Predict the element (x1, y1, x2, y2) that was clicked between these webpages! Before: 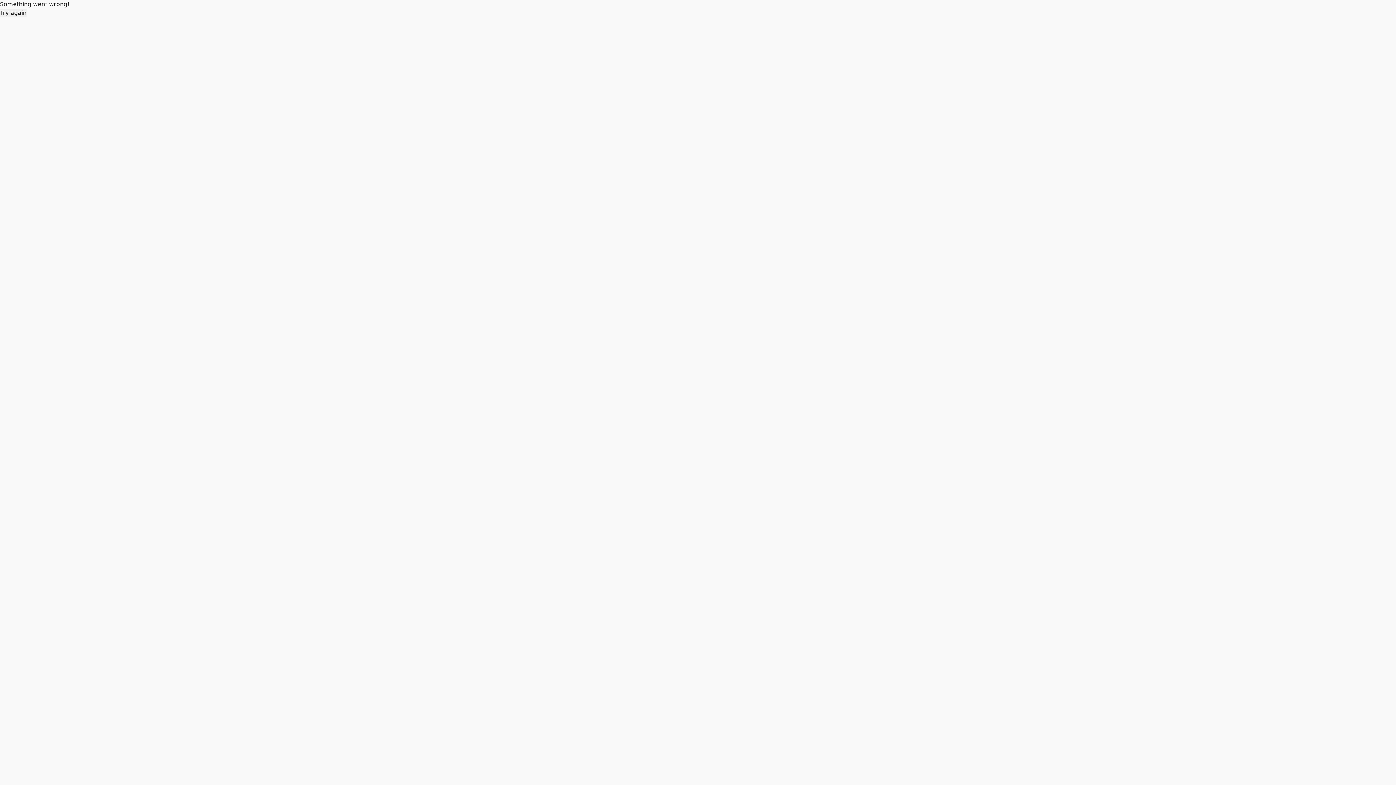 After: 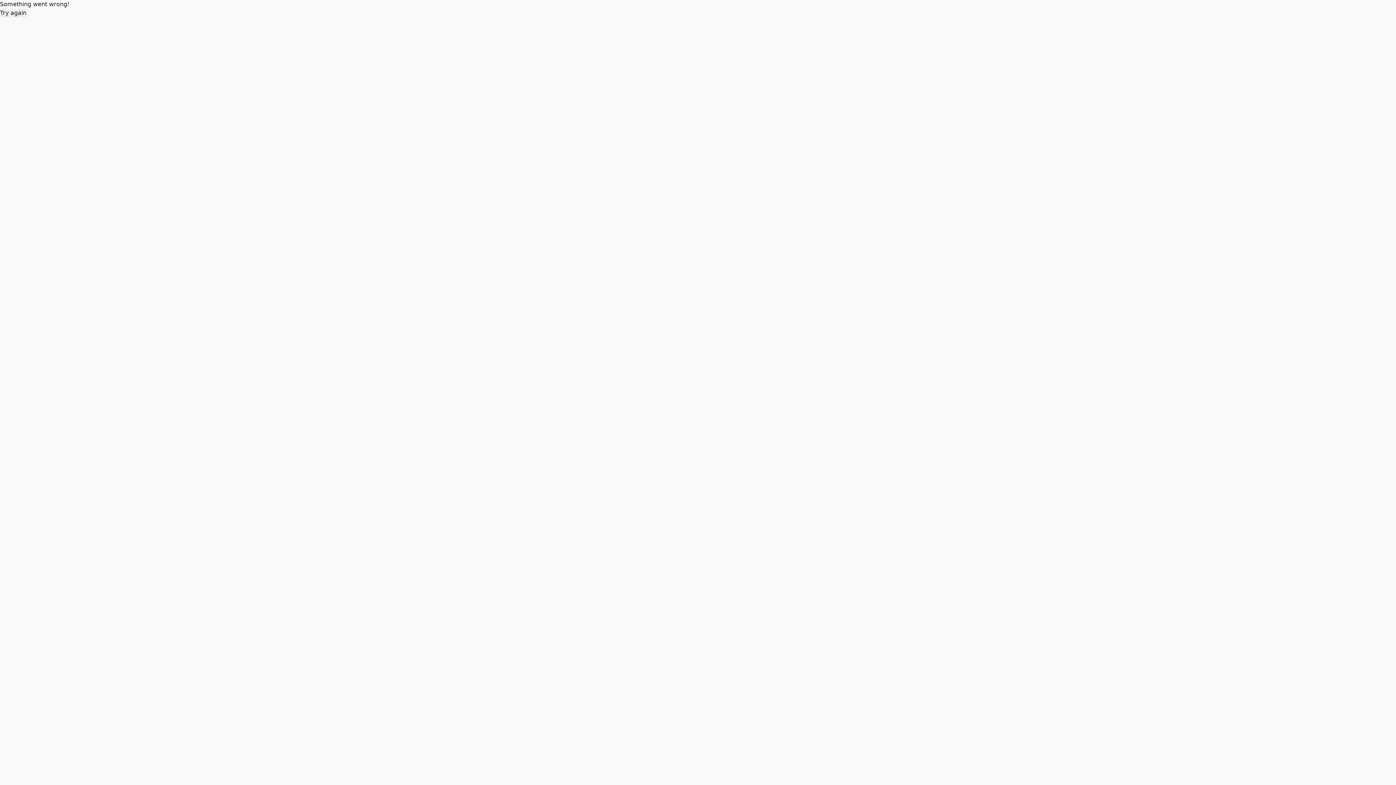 Action: label: Try again bbox: (0, 8, 26, 17)